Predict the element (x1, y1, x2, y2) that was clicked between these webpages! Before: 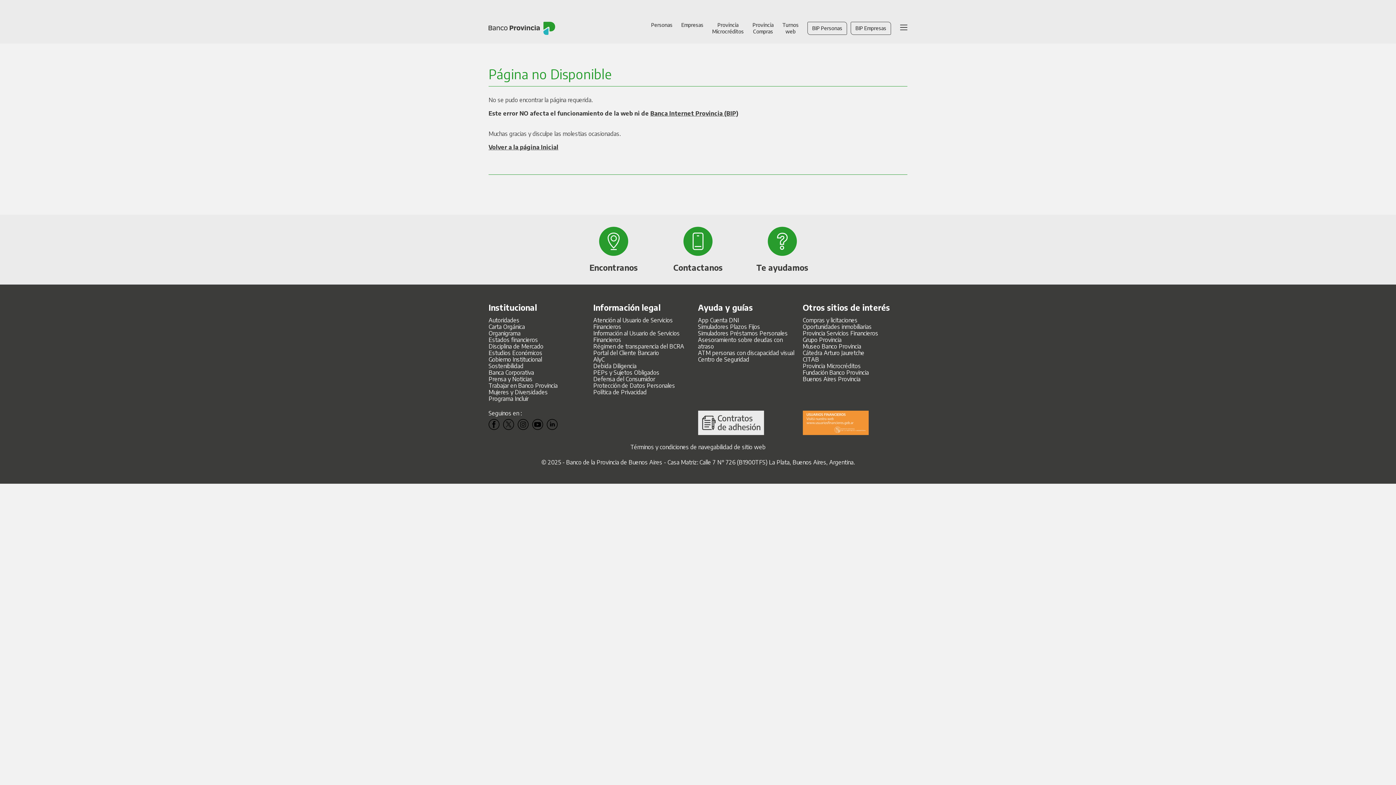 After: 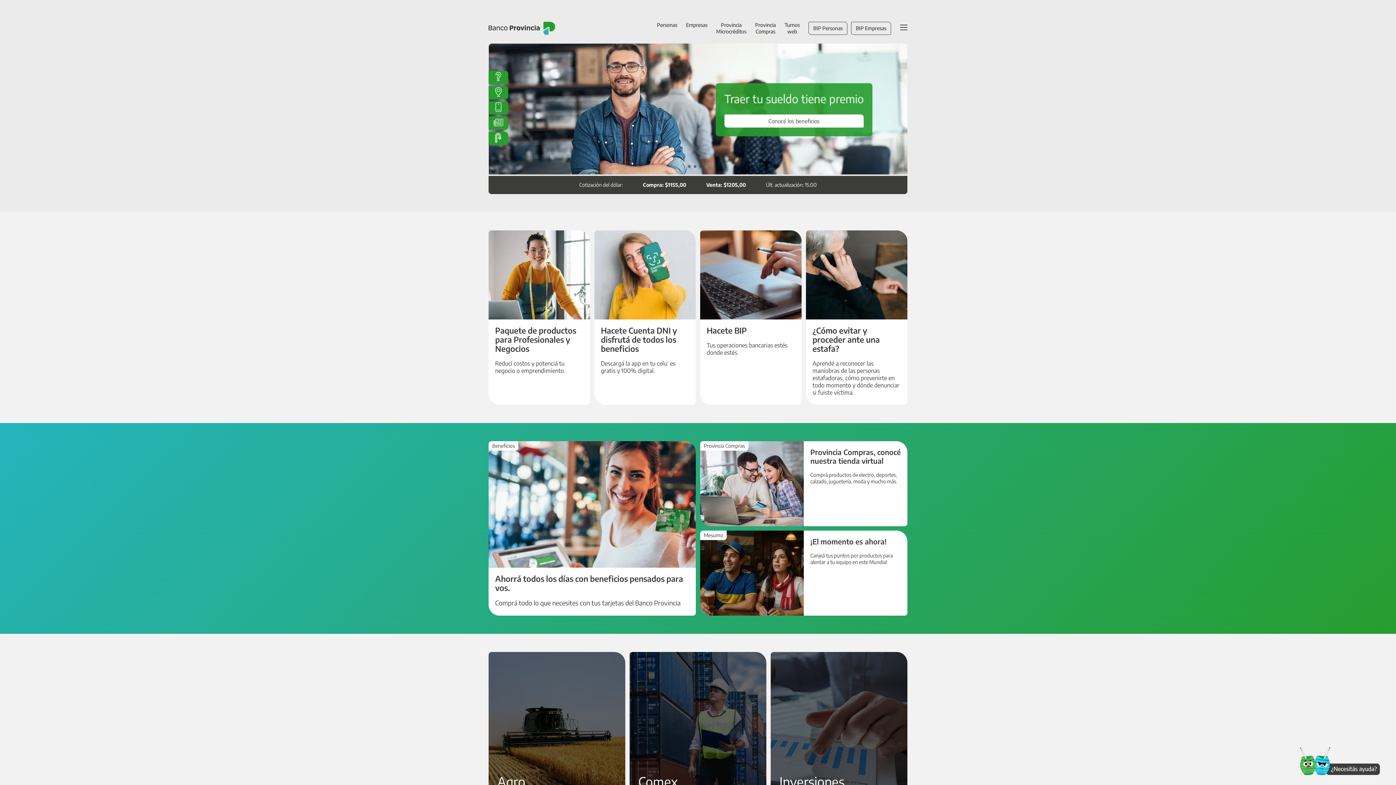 Action: bbox: (488, 143, 558, 150) label: Volver a la página Inicial